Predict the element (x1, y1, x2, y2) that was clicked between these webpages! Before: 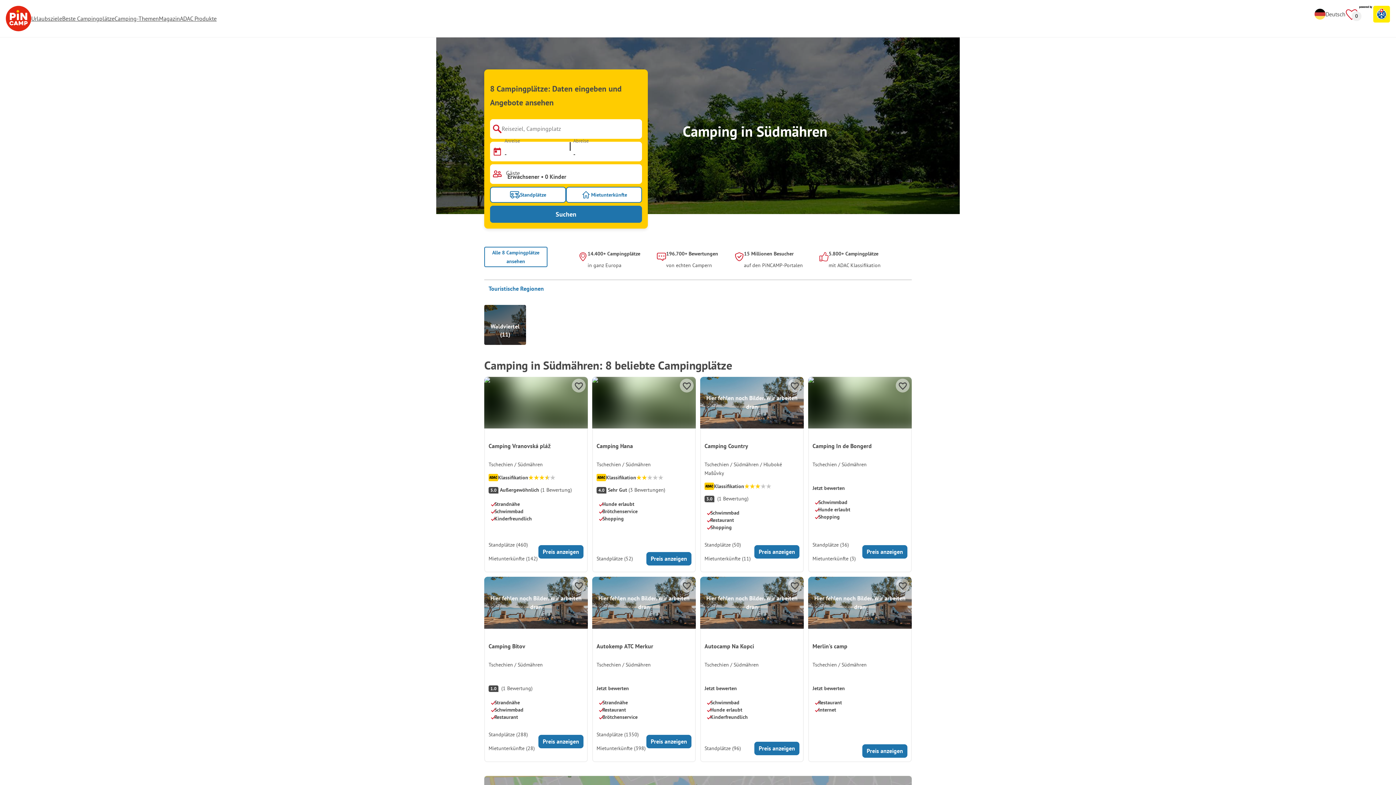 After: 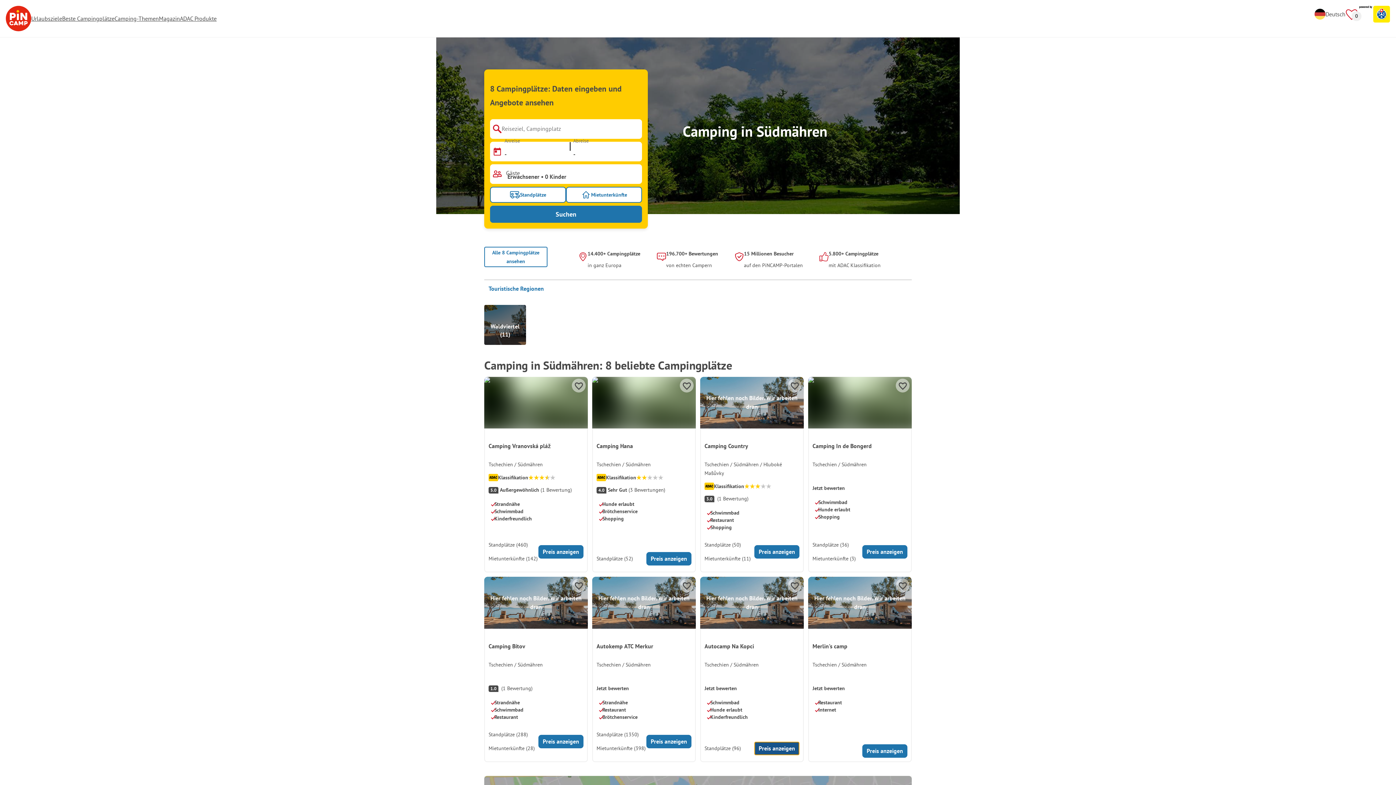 Action: label: Preis anzeigen bbox: (754, 742, 799, 755)